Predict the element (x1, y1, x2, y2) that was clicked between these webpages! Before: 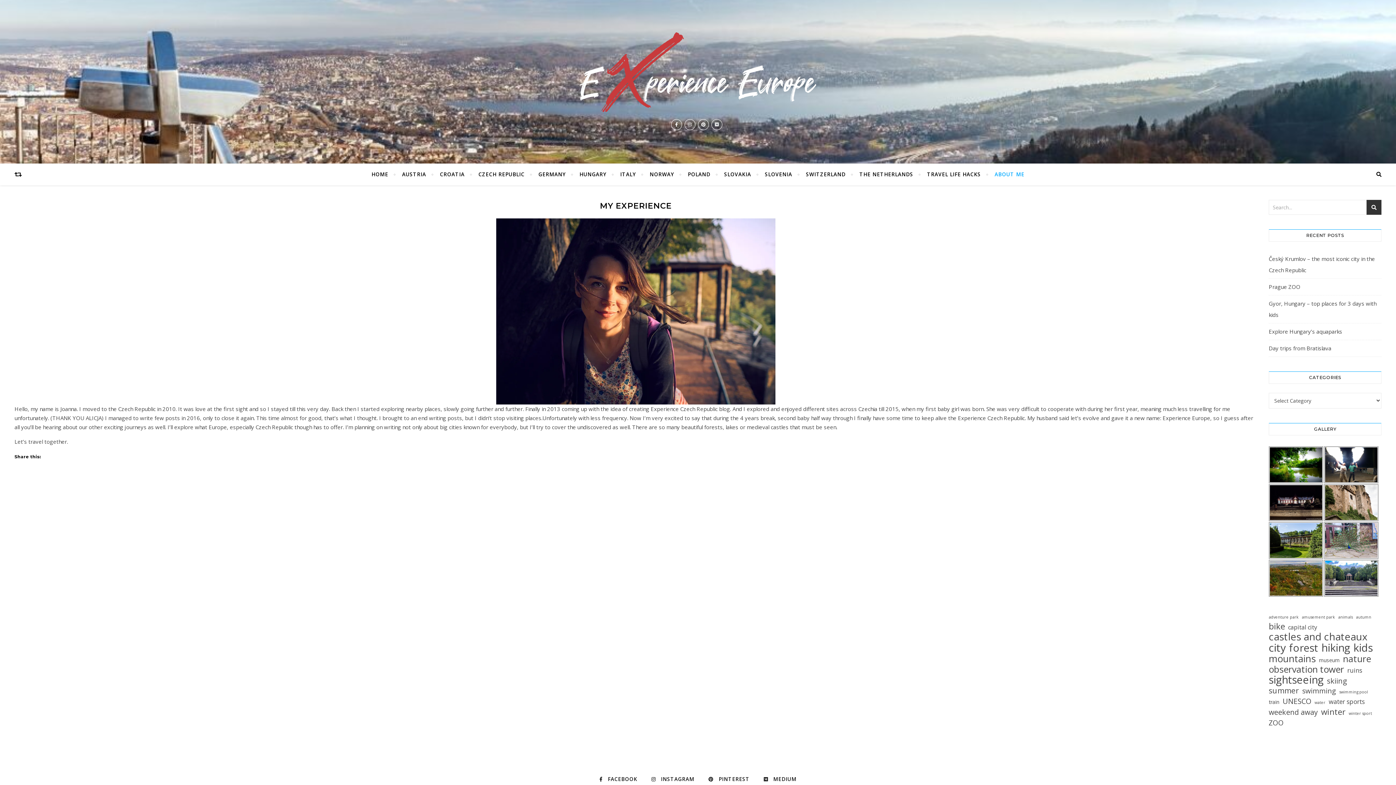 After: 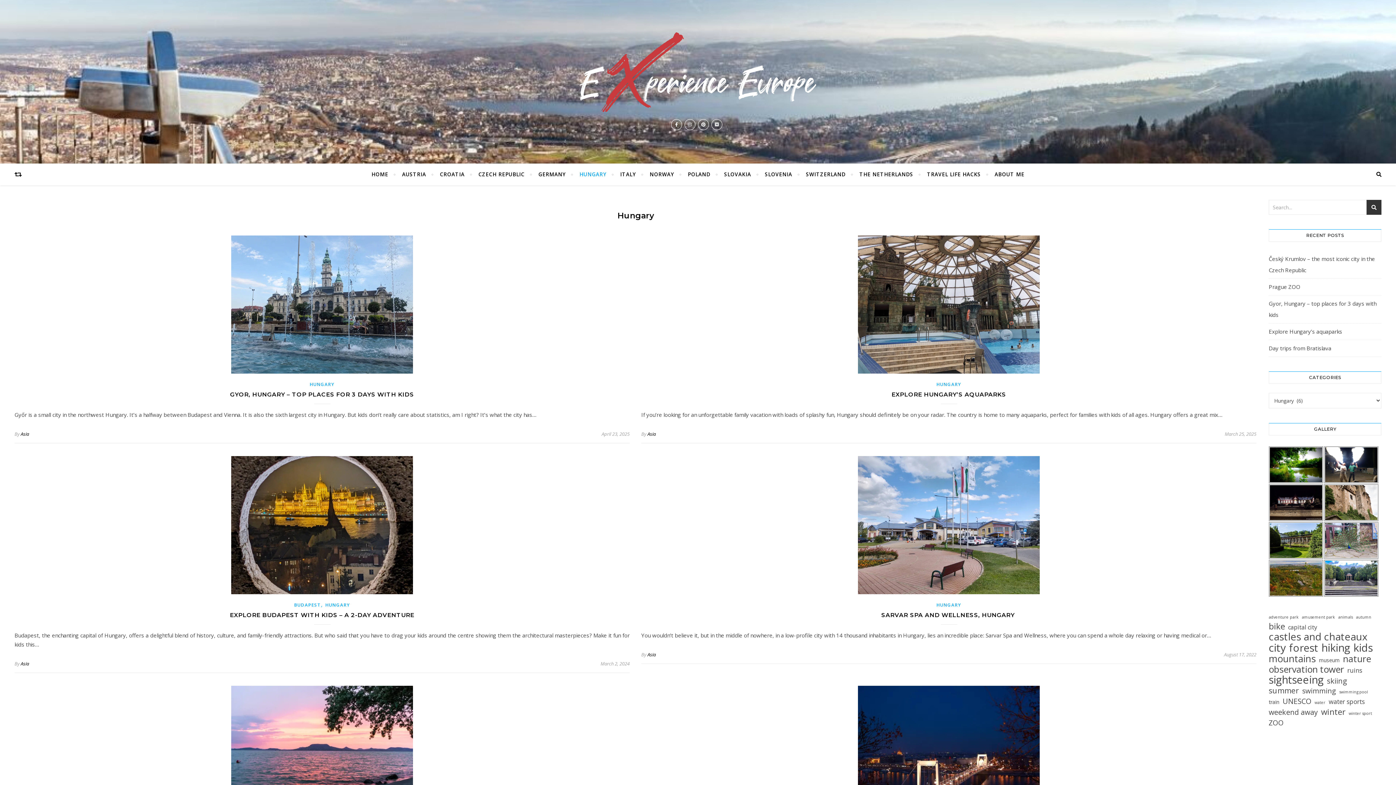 Action: bbox: (573, 163, 612, 185) label: HUNGARY